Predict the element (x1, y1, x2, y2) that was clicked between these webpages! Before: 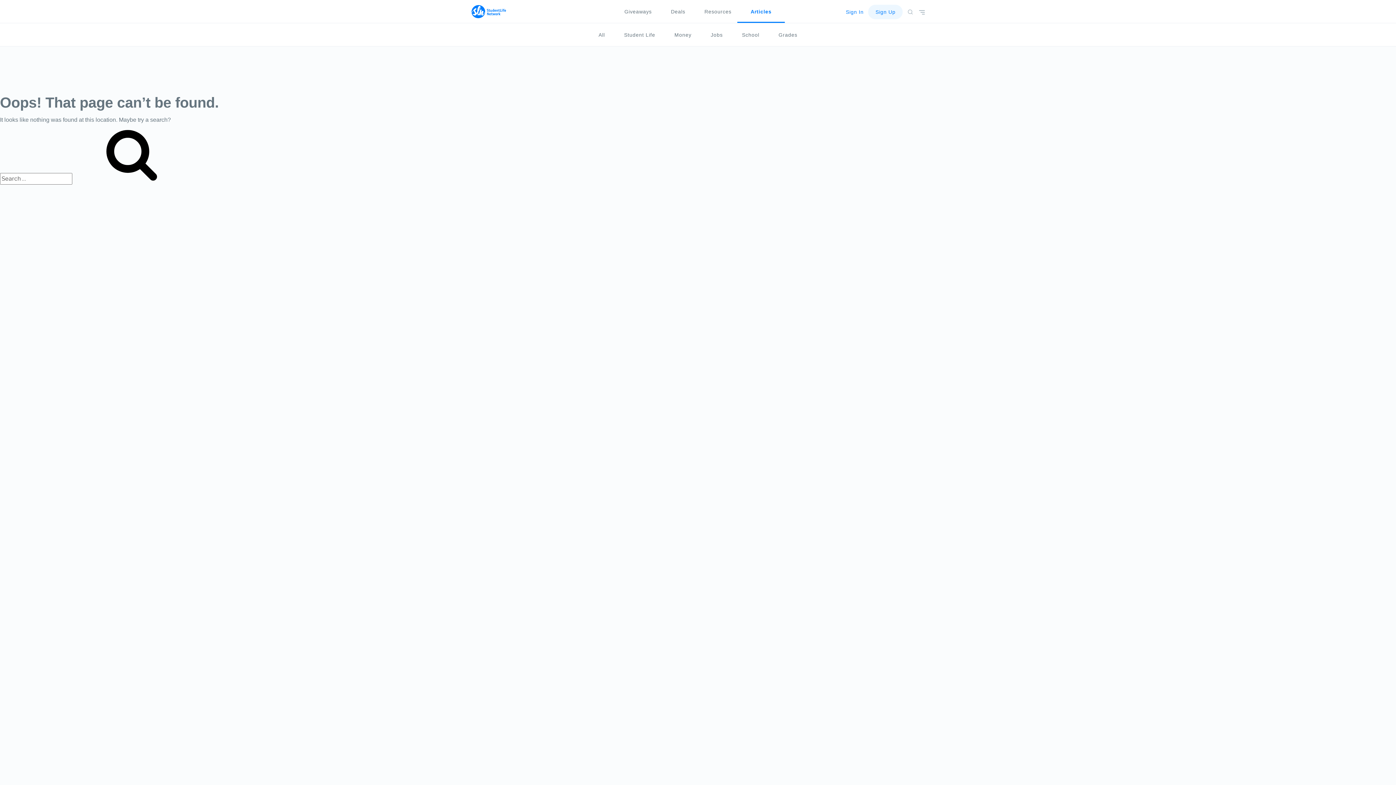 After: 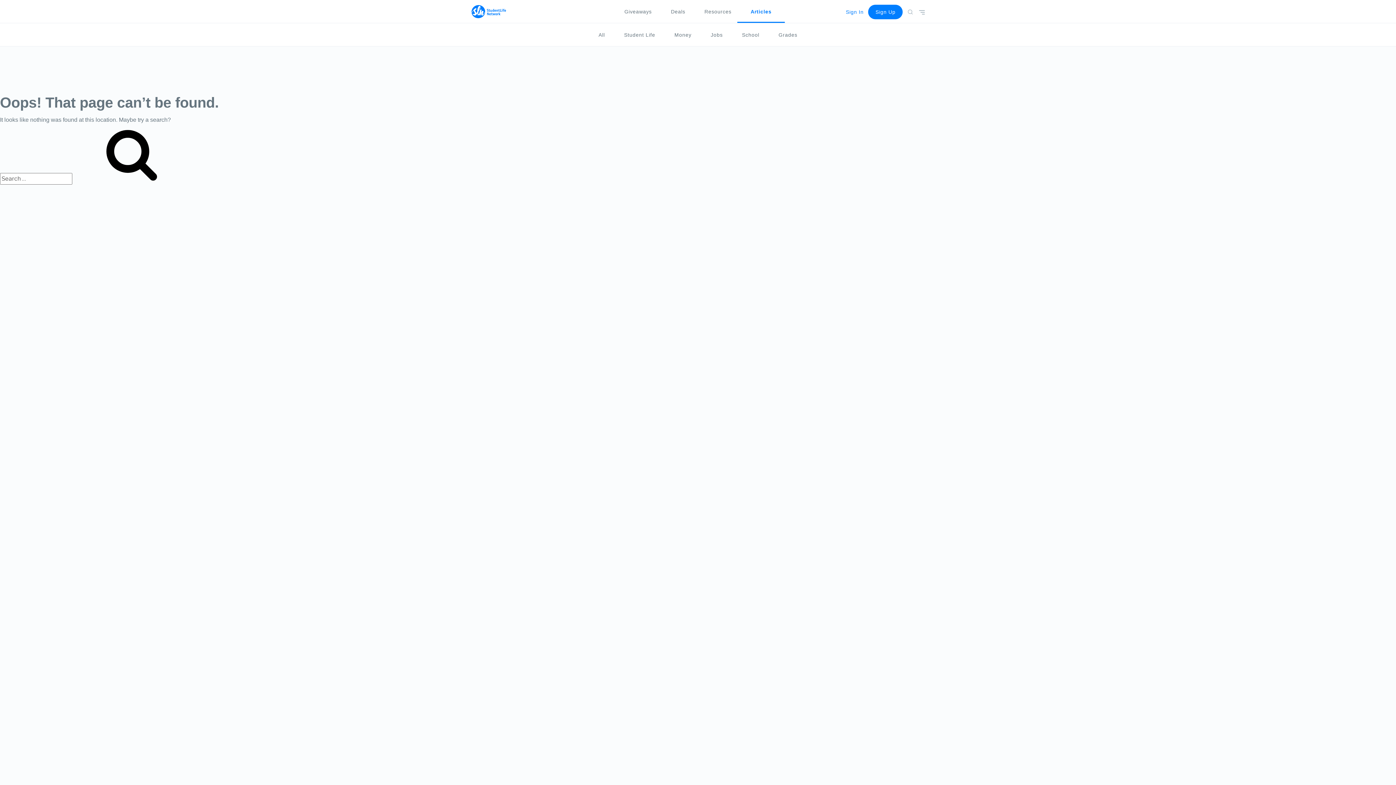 Action: label: Sign Up bbox: (868, 4, 903, 19)